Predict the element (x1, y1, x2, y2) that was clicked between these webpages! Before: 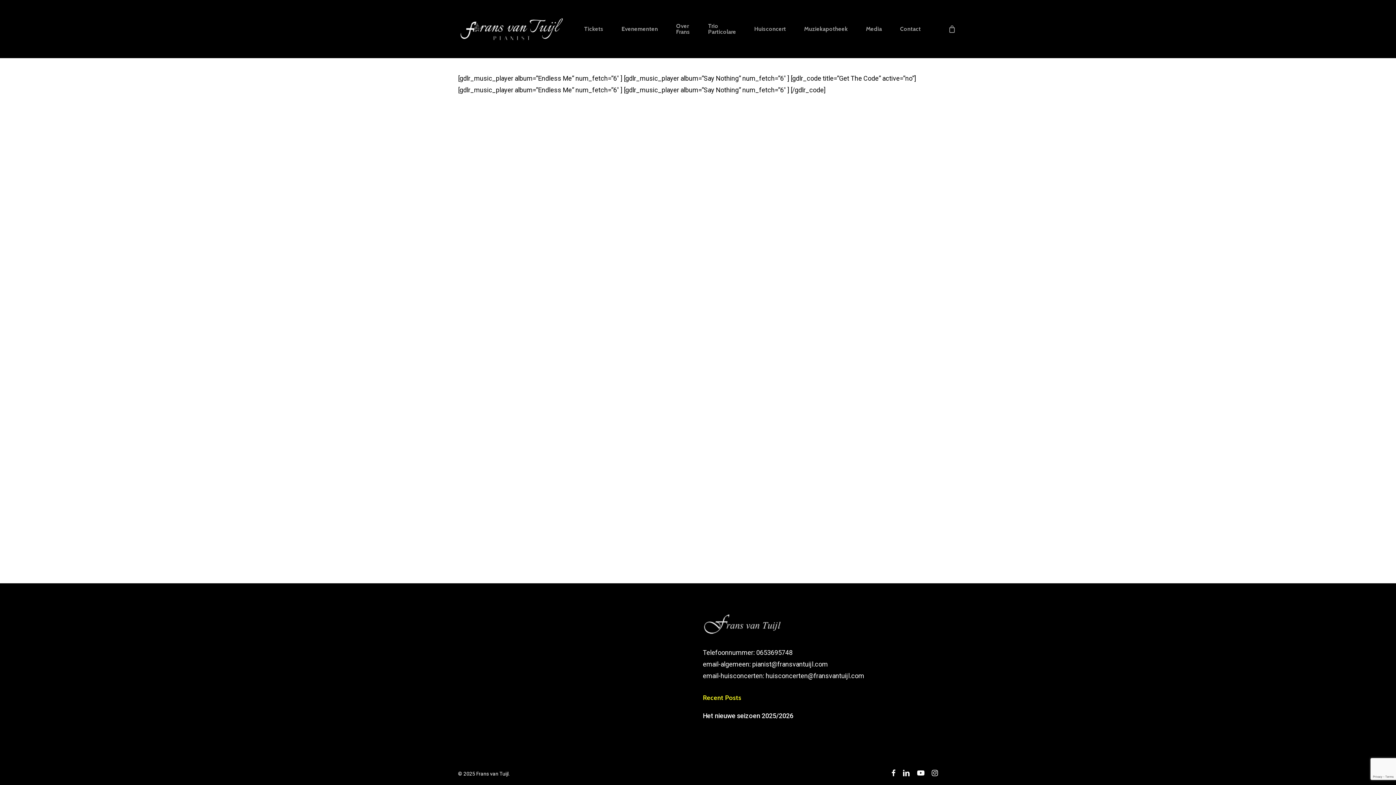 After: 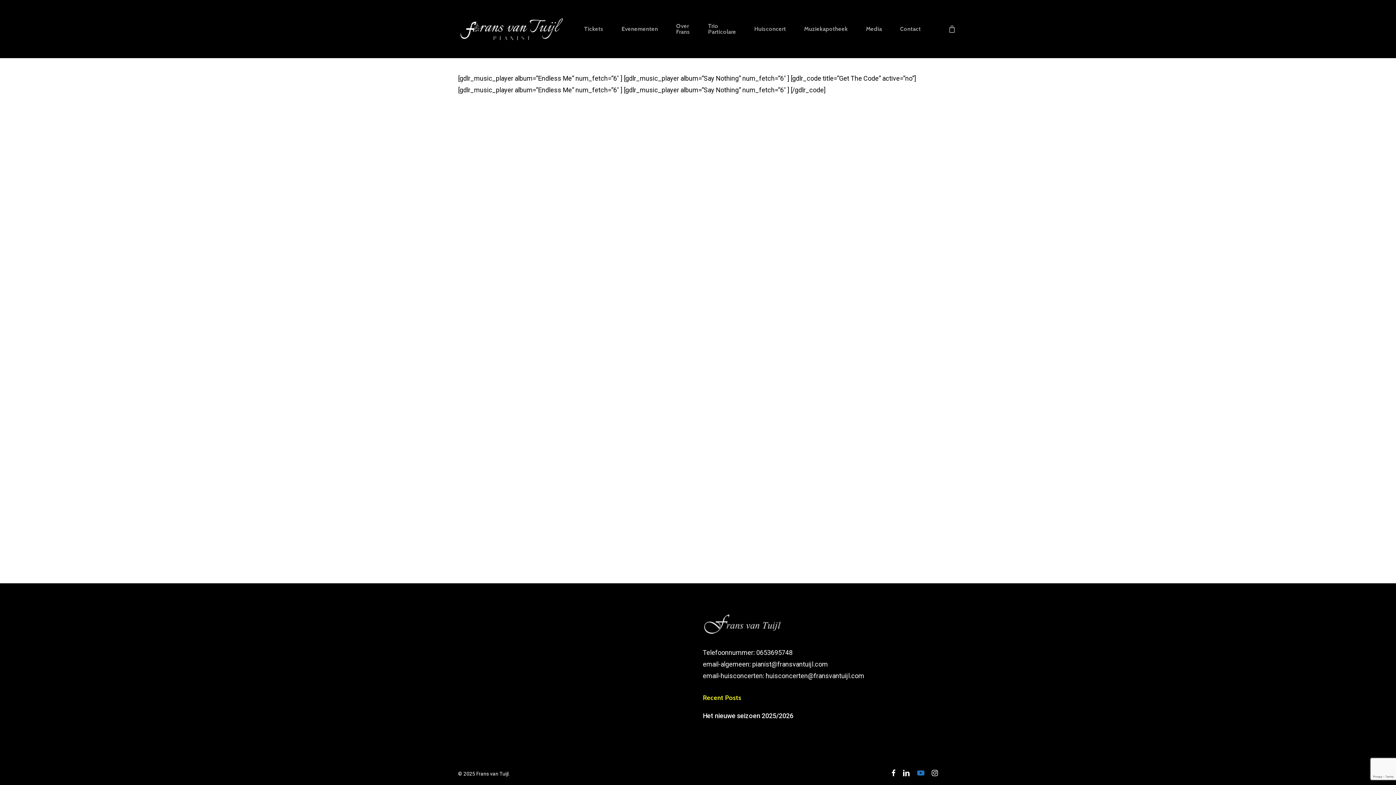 Action: bbox: (917, 769, 924, 777) label: youtube